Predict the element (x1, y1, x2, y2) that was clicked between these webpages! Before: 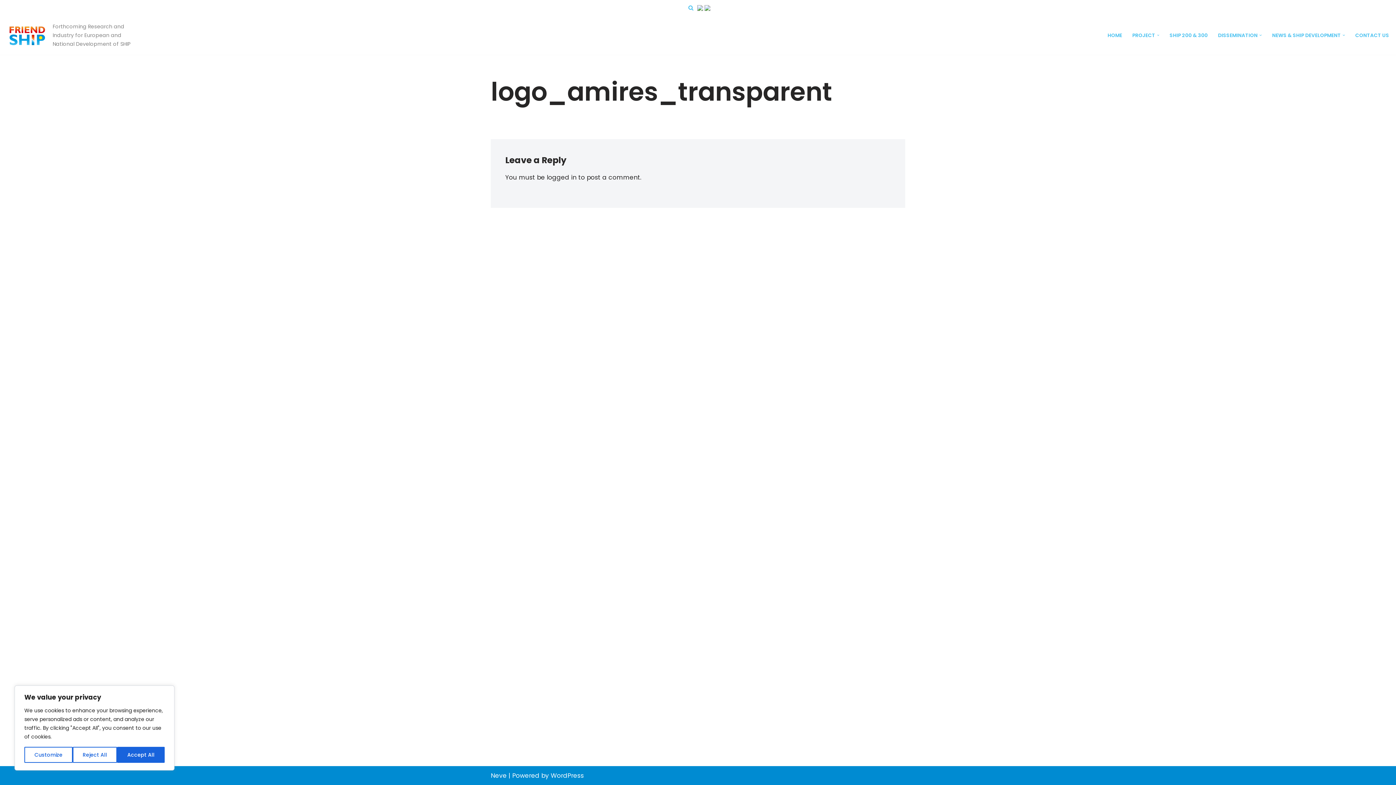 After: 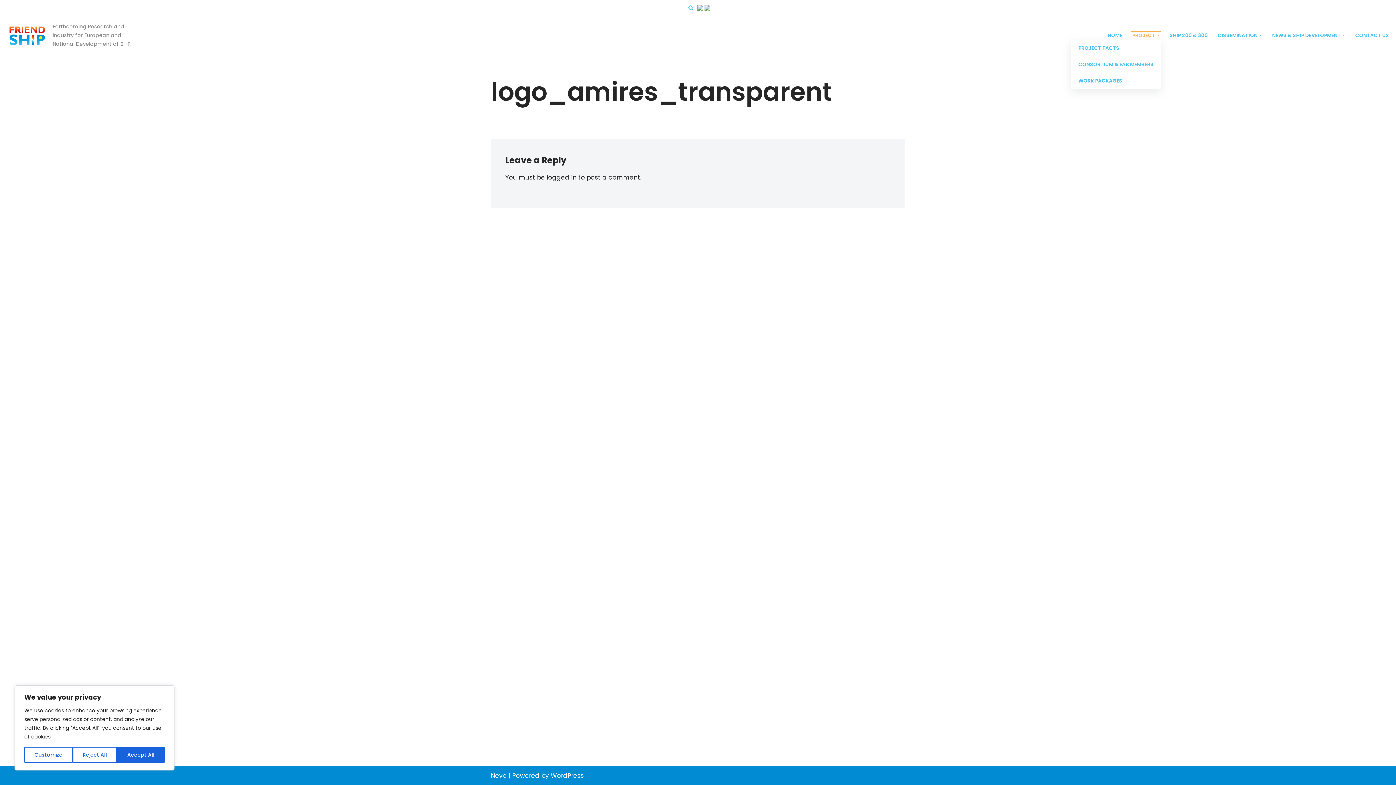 Action: label: PROJECT bbox: (1132, 30, 1155, 39)